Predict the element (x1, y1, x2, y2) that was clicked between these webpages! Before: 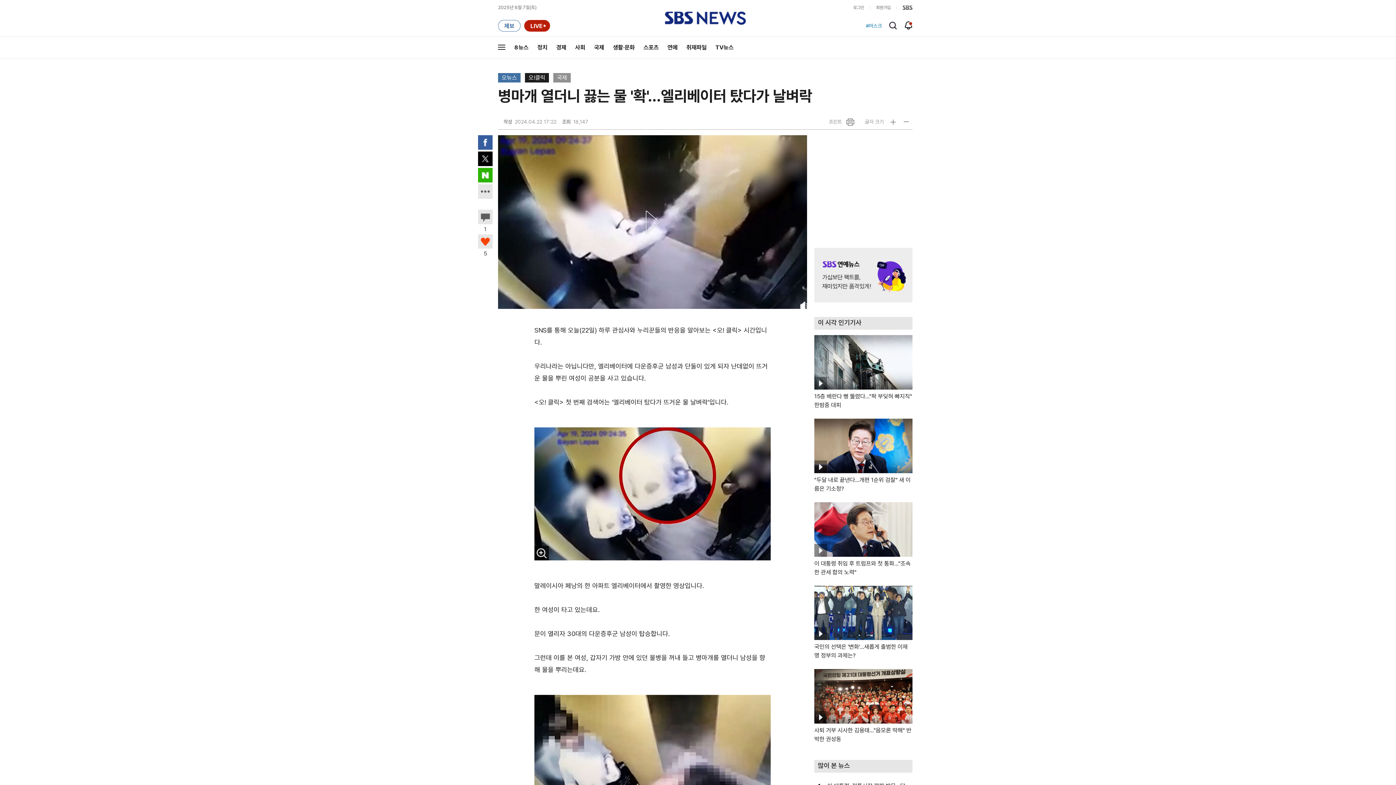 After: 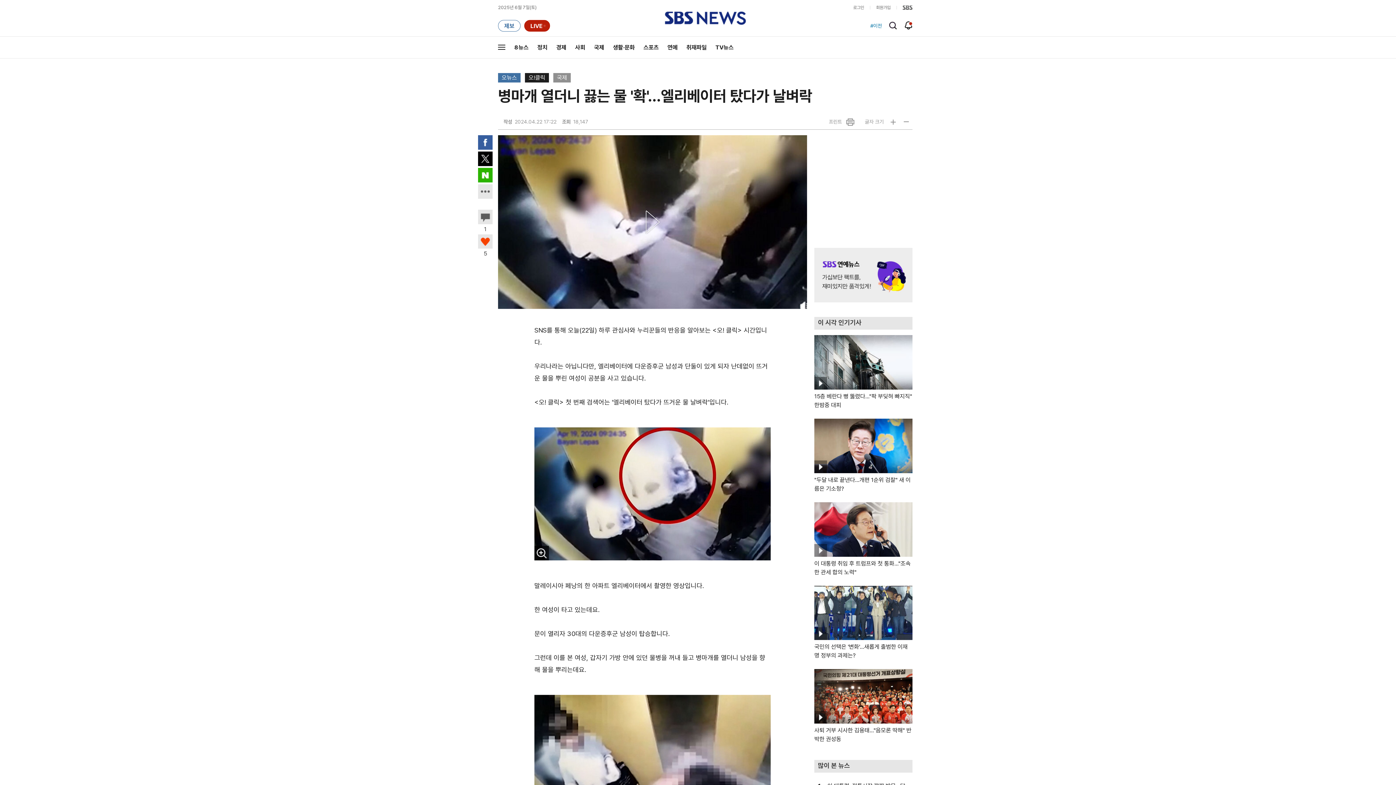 Action: label: 트위터로 공유하기 bbox: (478, 151, 492, 166)